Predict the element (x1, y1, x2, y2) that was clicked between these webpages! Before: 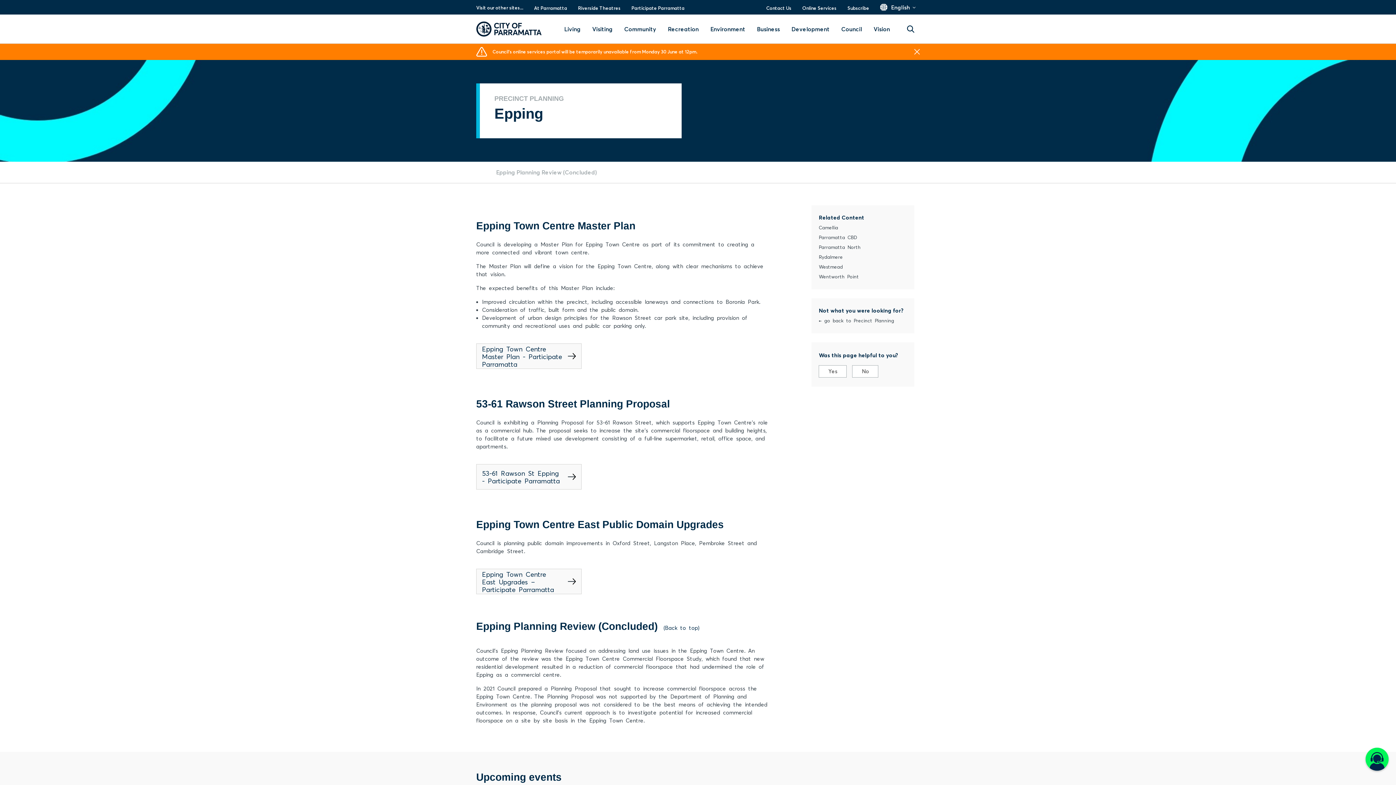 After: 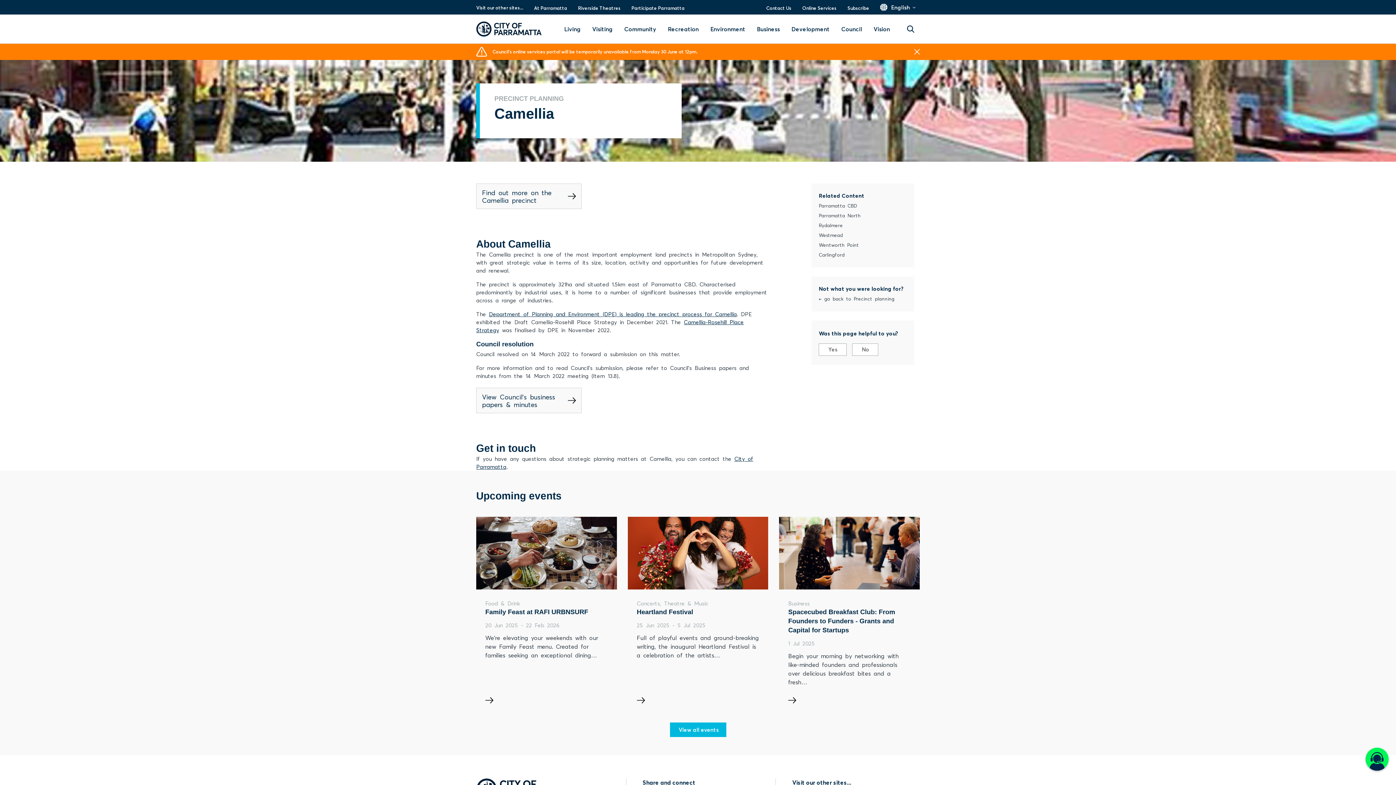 Action: bbox: (819, 225, 838, 229) label: Camellia